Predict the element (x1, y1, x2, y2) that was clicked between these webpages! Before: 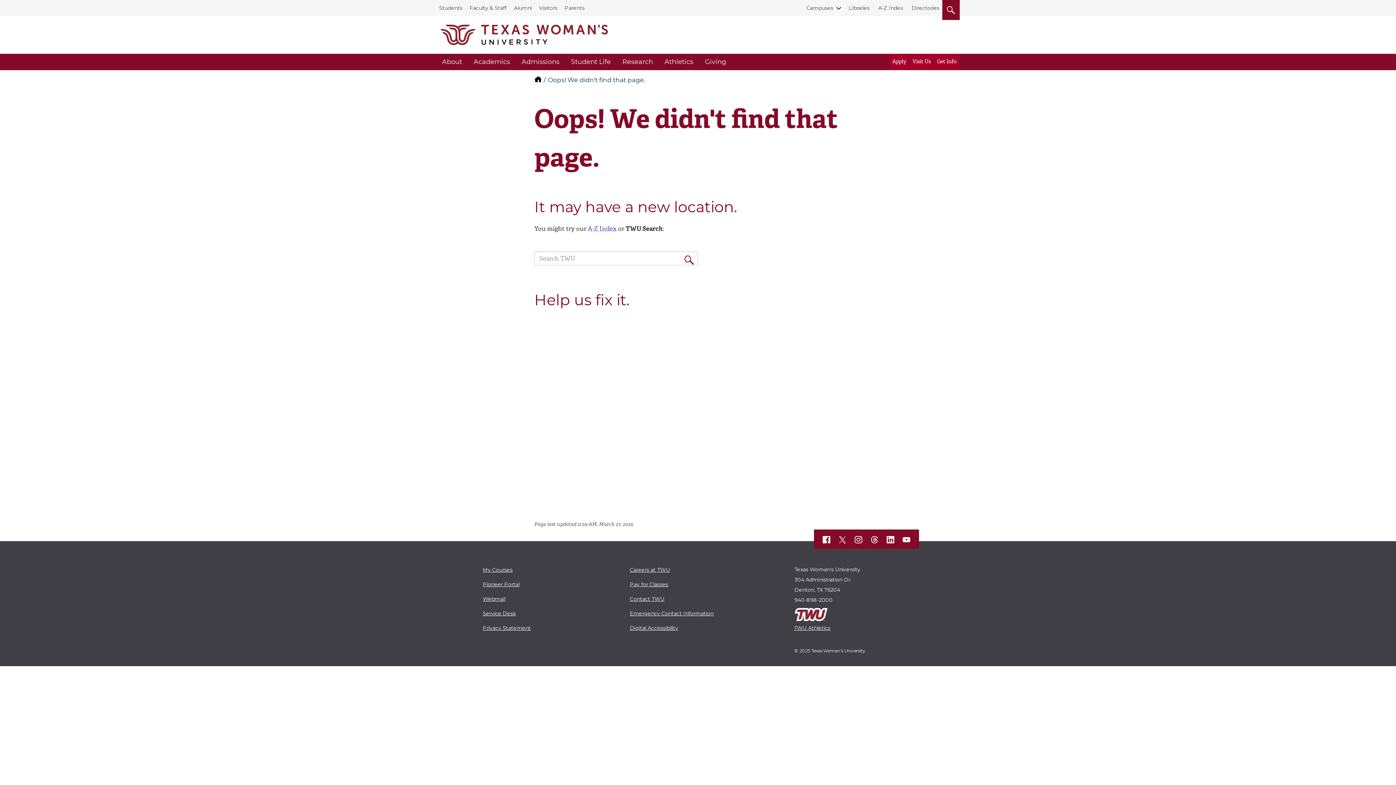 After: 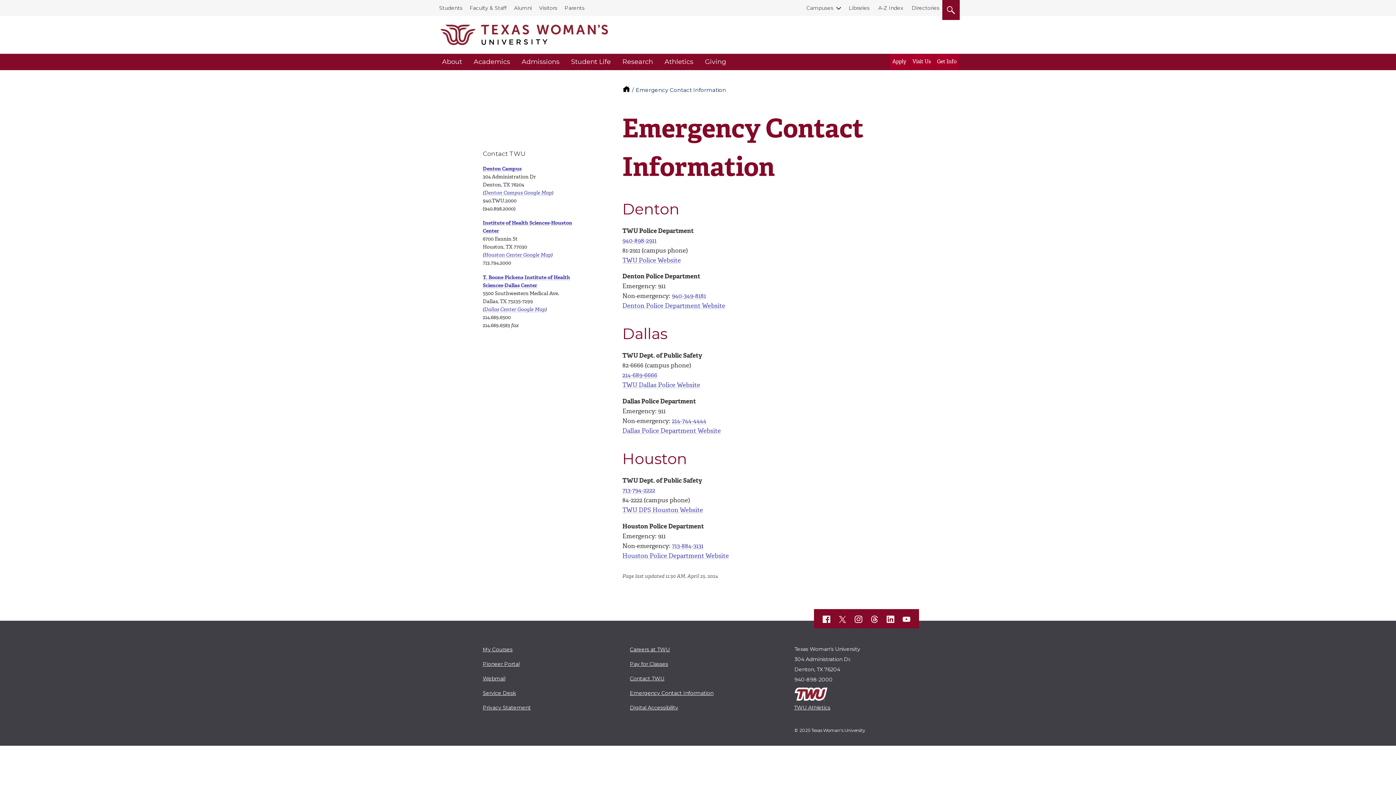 Action: label: Emergency Contact Information bbox: (630, 610, 713, 616)